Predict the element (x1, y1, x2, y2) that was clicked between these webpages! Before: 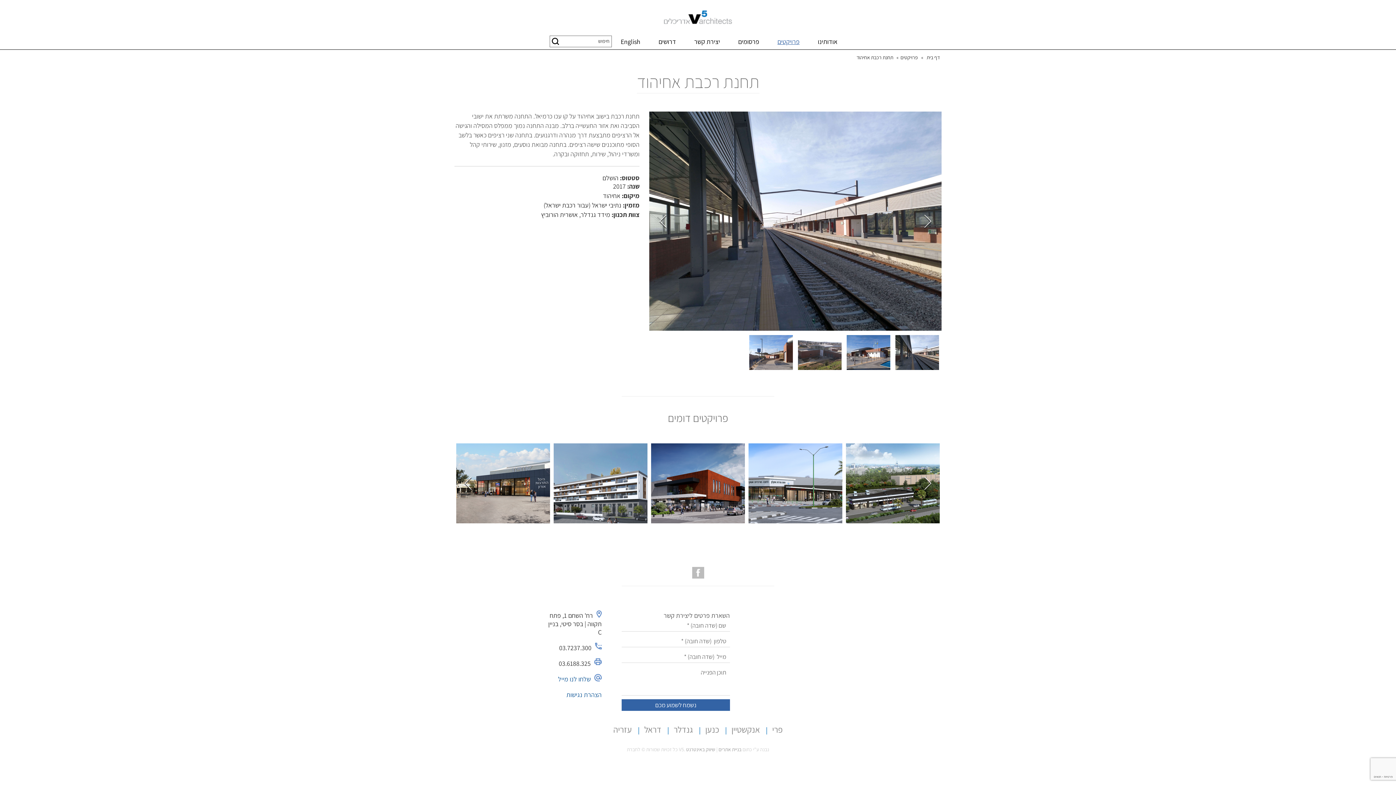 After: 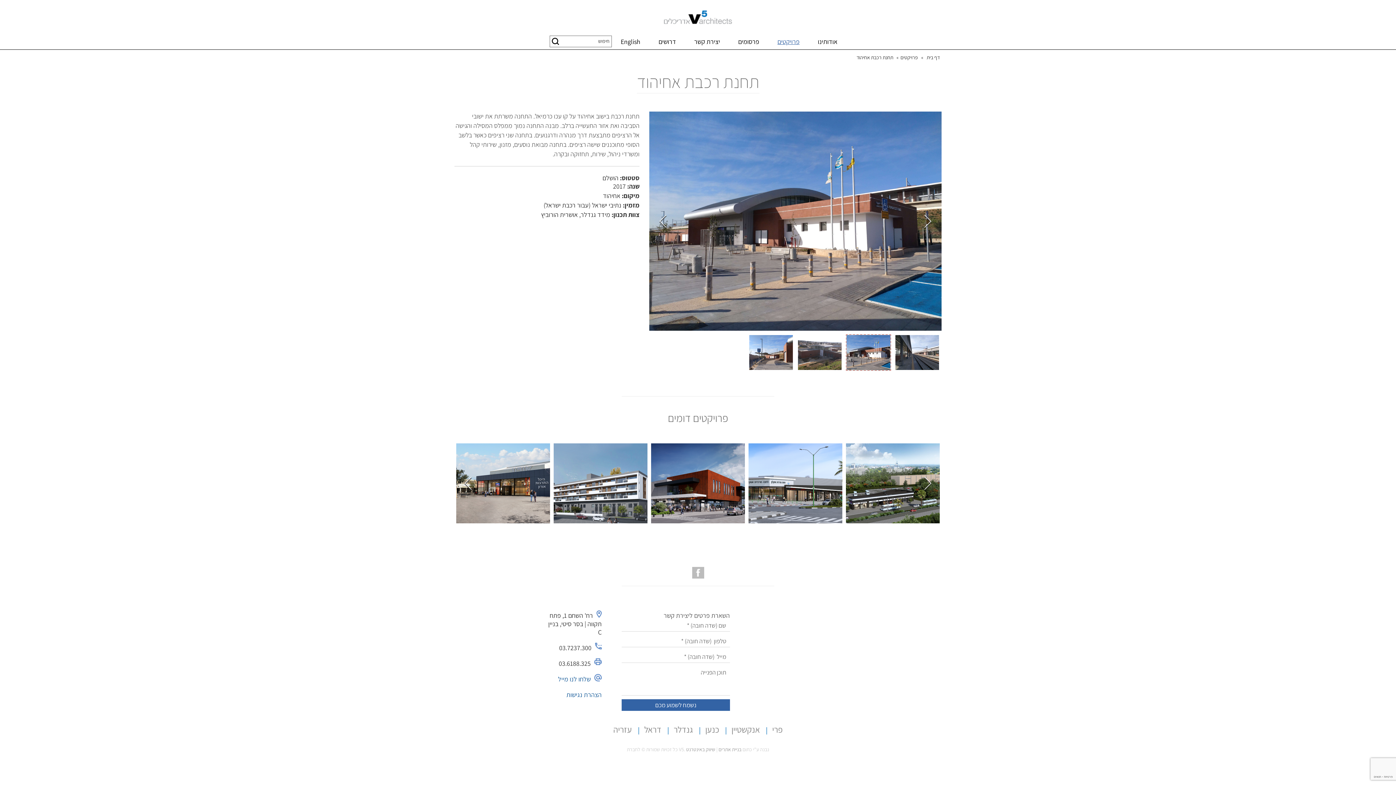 Action: bbox: (846, 335, 890, 370)